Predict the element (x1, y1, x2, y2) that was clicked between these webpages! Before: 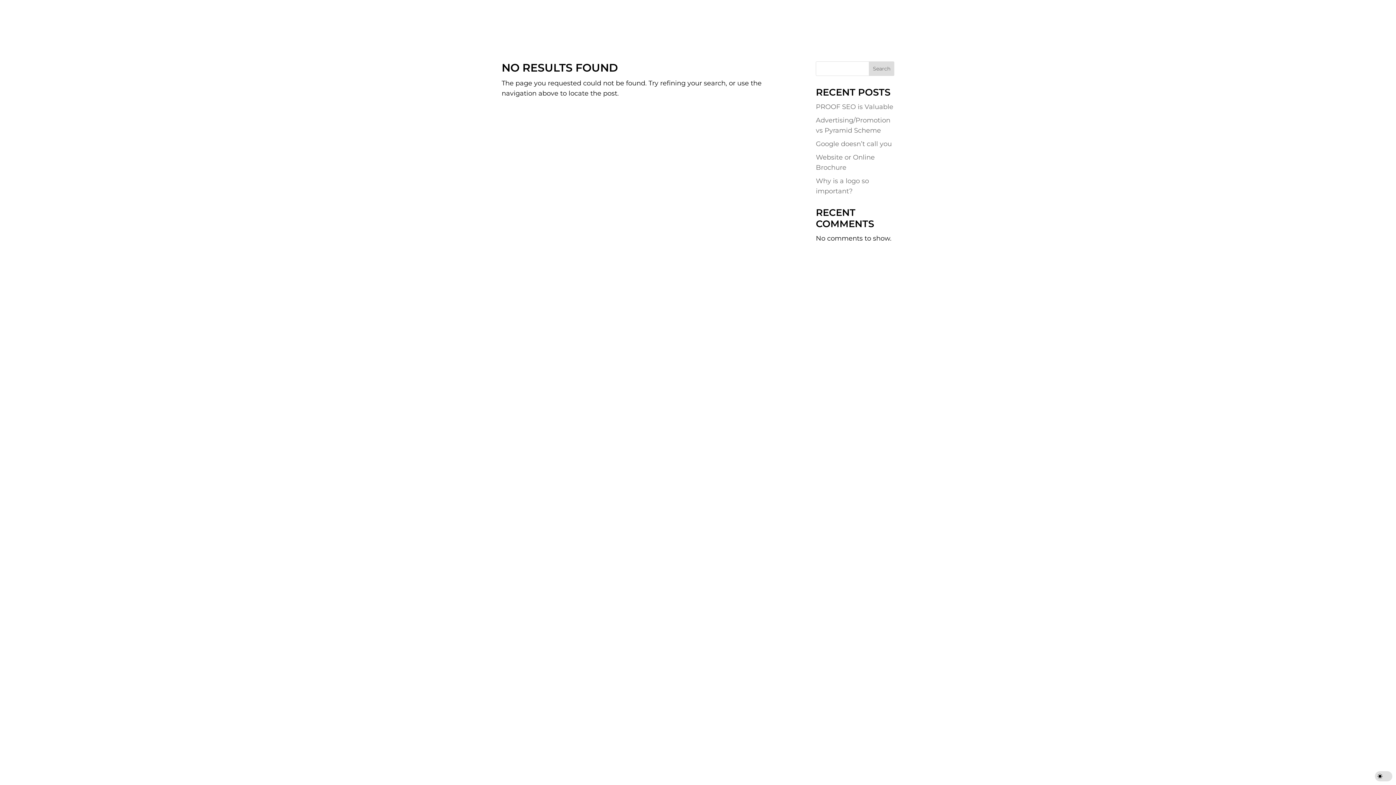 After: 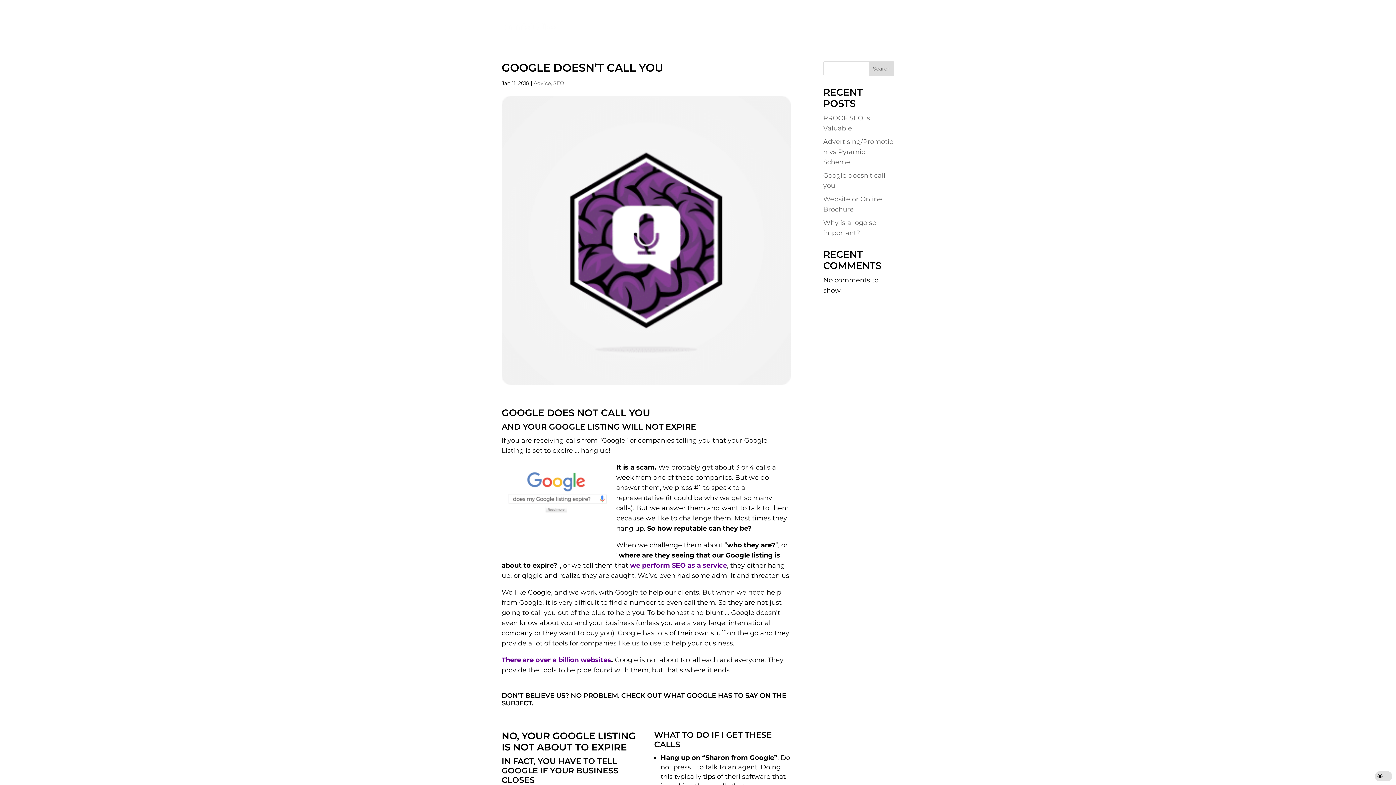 Action: label: Google doesn’t call you bbox: (816, 140, 892, 148)